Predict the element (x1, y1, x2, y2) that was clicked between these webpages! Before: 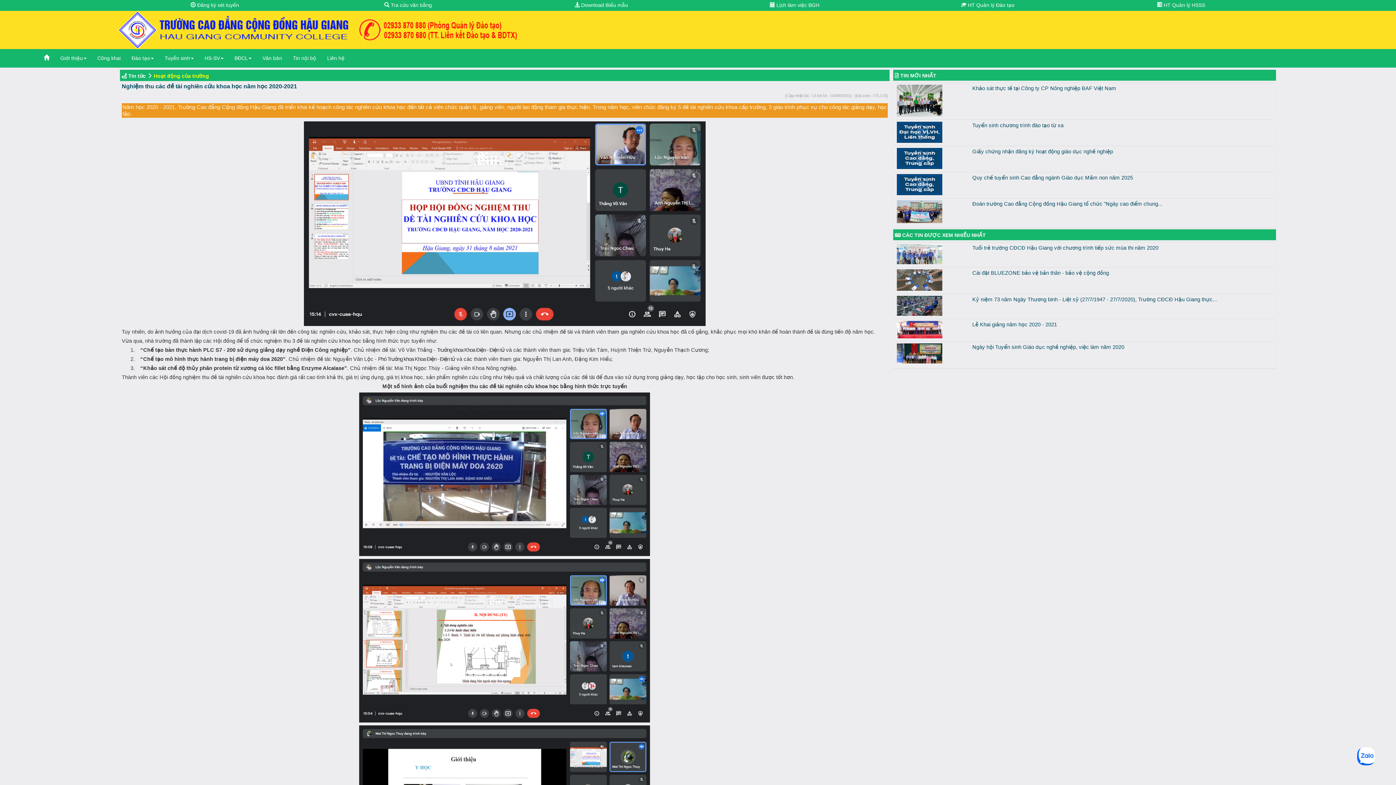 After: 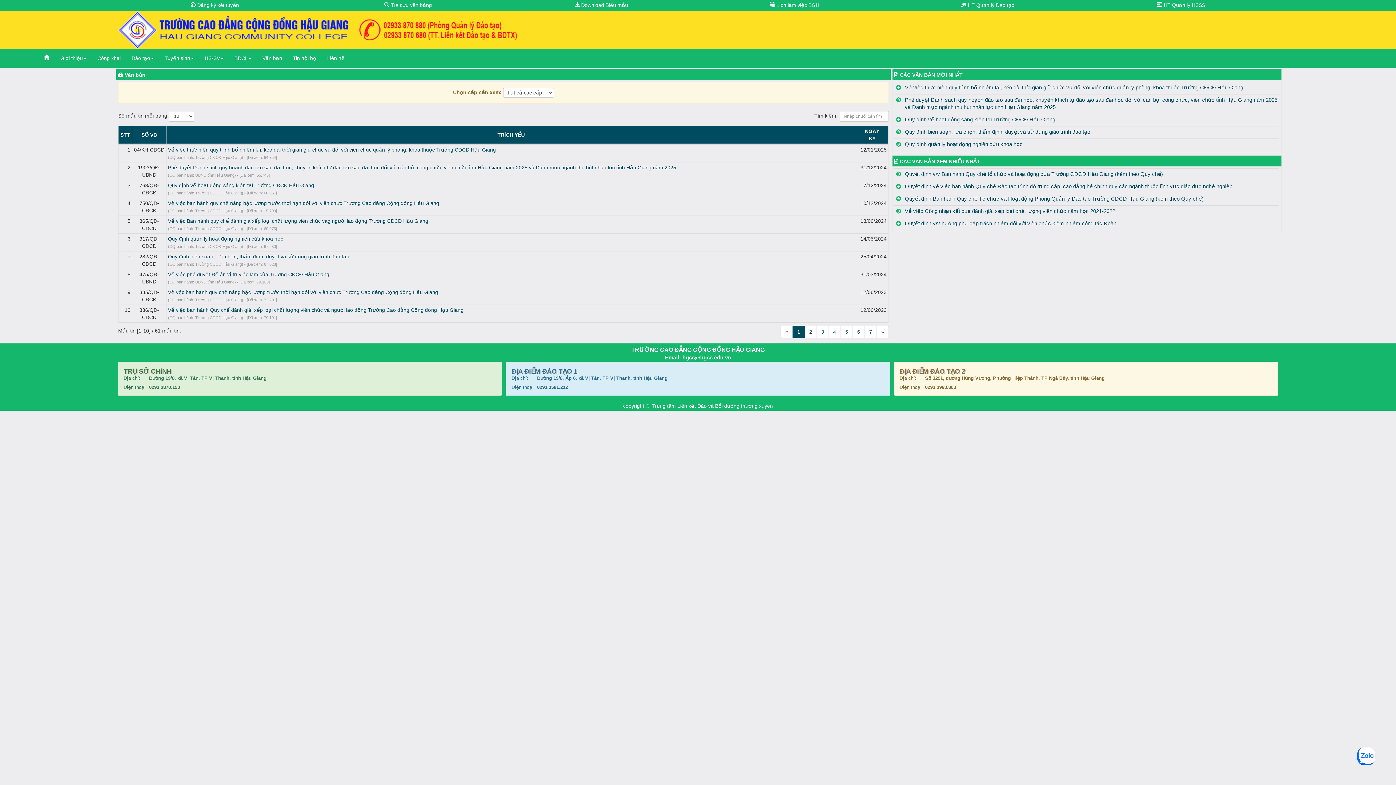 Action: label: Văn bản bbox: (257, 49, 287, 67)